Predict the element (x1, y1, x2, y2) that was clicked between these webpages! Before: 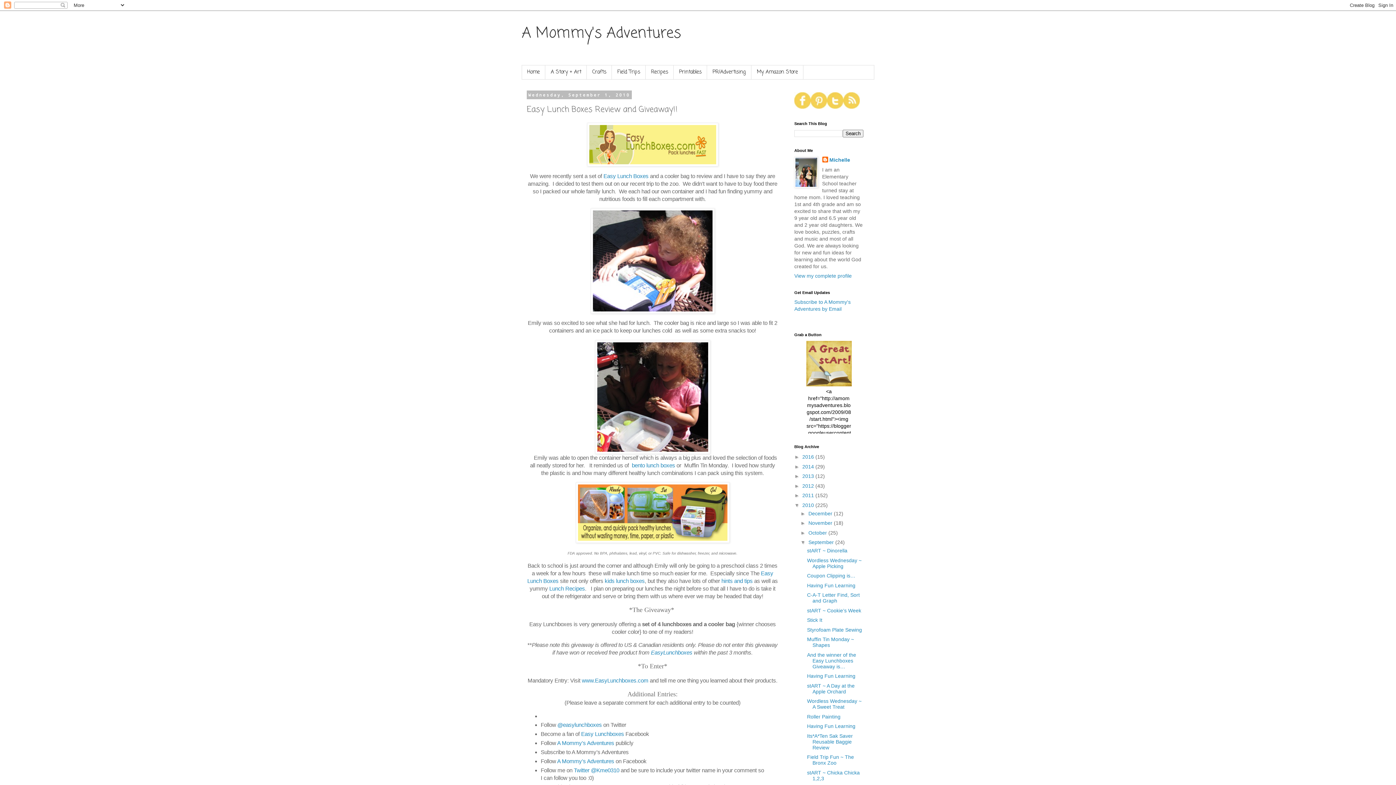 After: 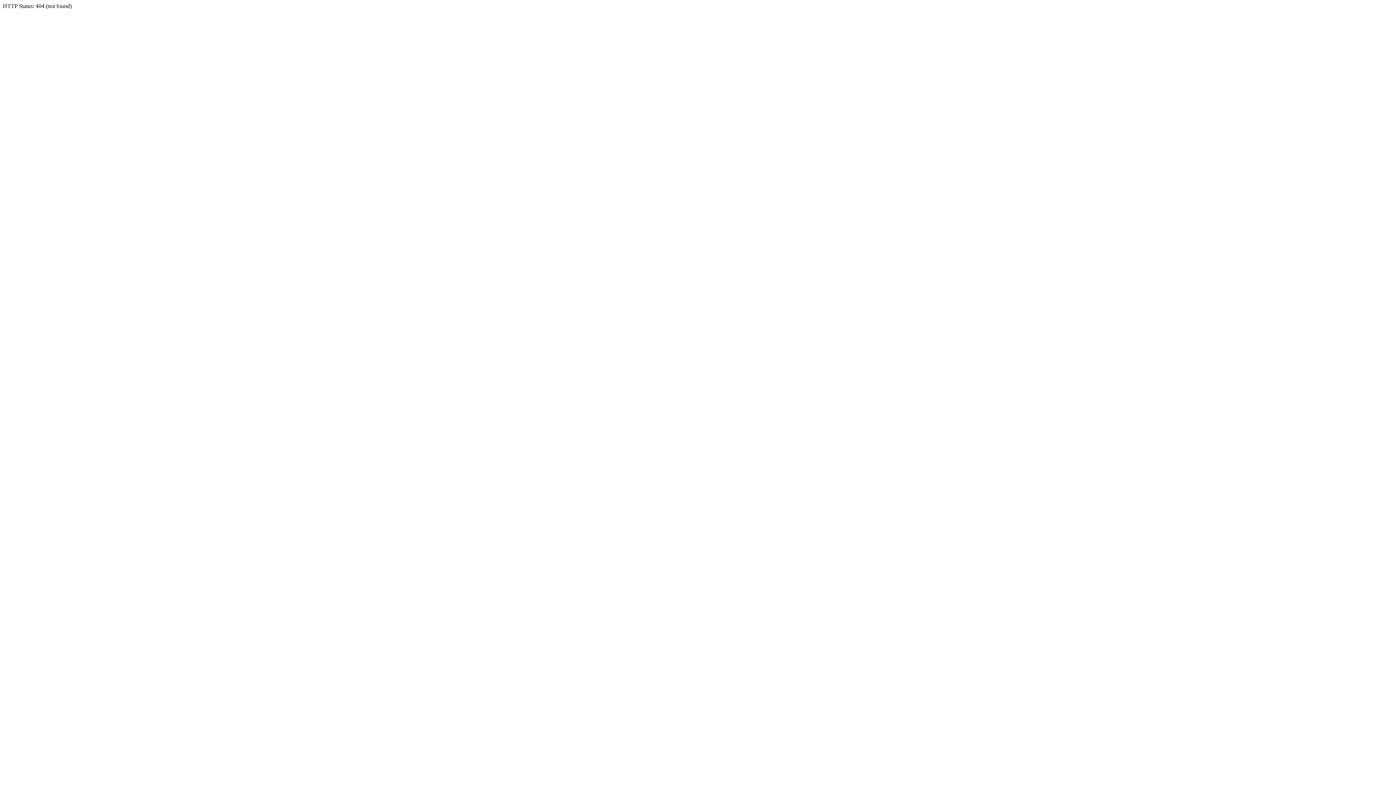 Action: bbox: (526, 122, 778, 166)